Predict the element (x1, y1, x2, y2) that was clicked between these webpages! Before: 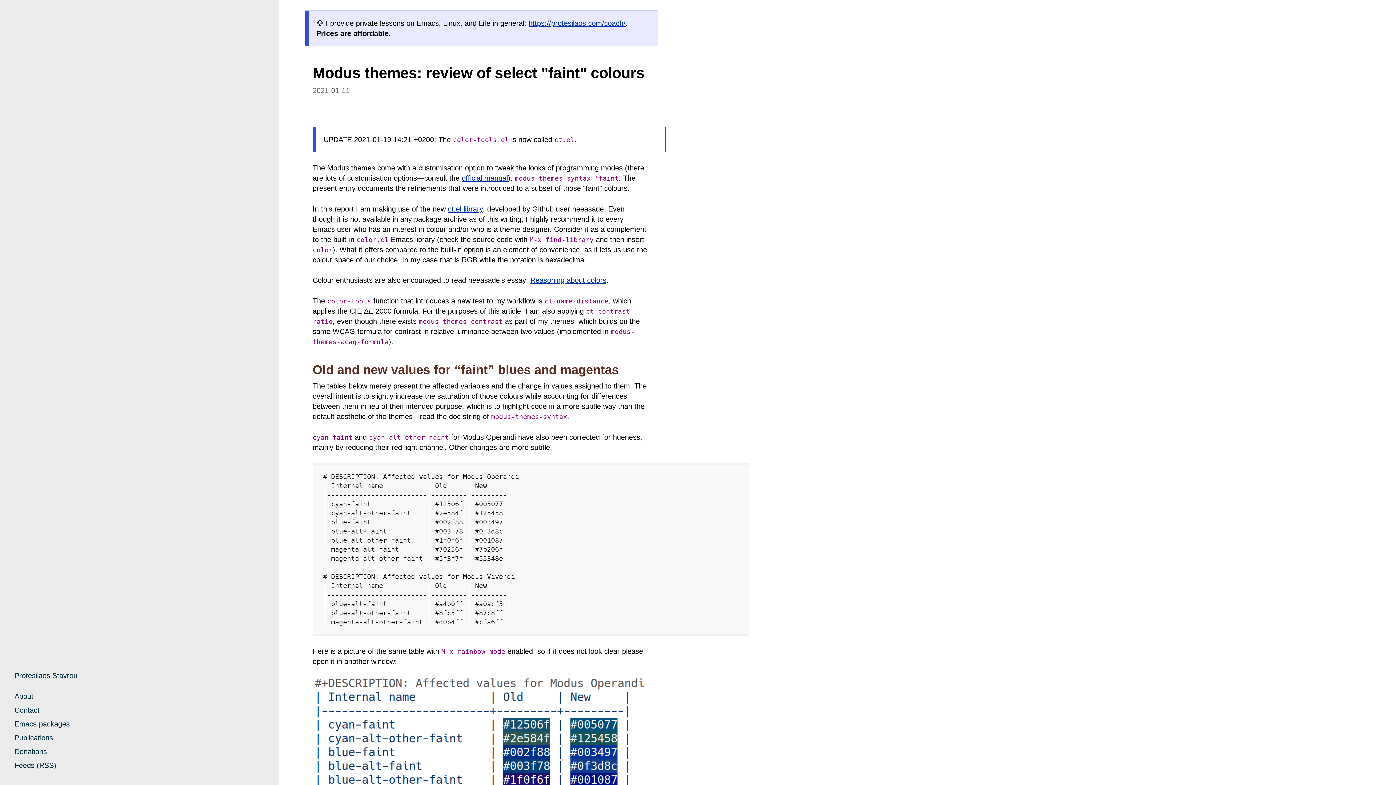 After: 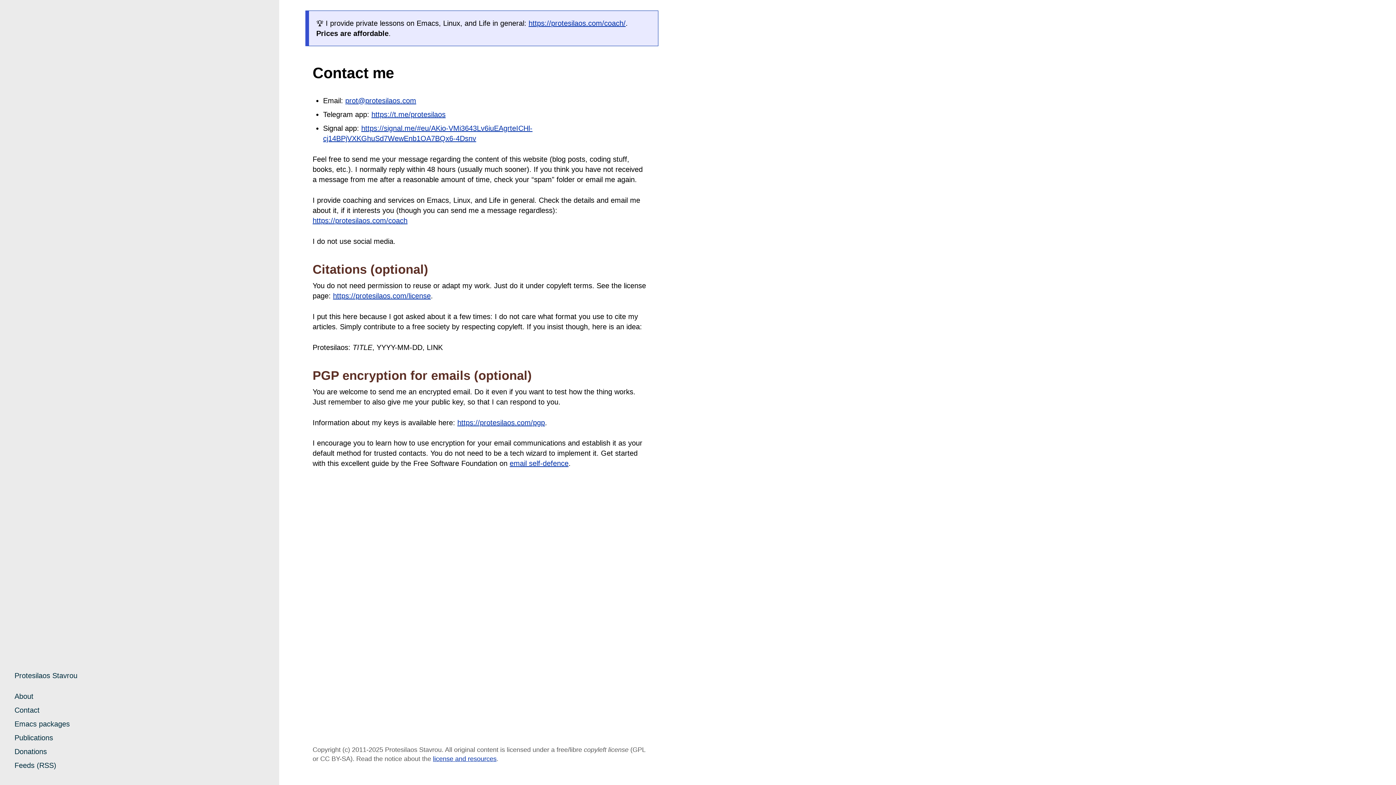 Action: label: Contact bbox: (14, 706, 39, 714)